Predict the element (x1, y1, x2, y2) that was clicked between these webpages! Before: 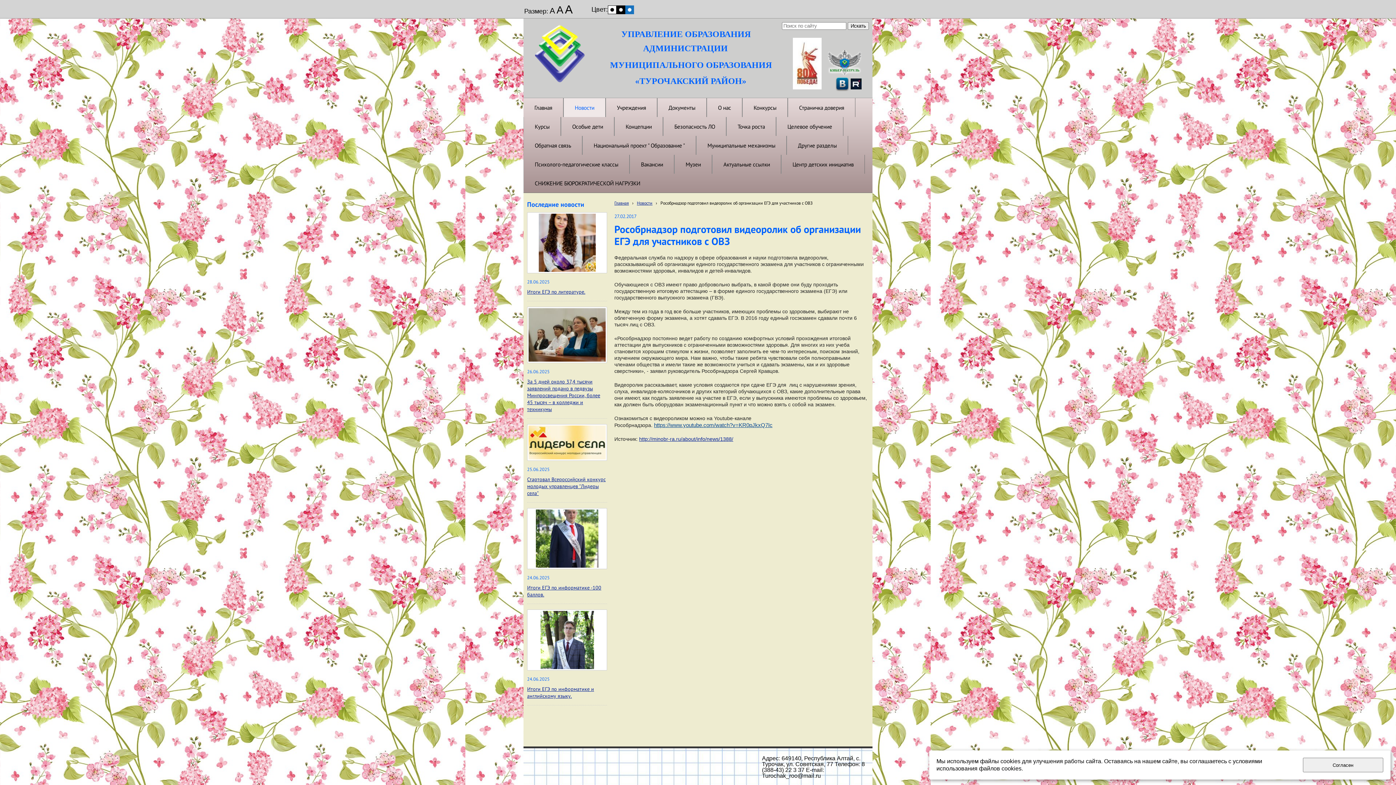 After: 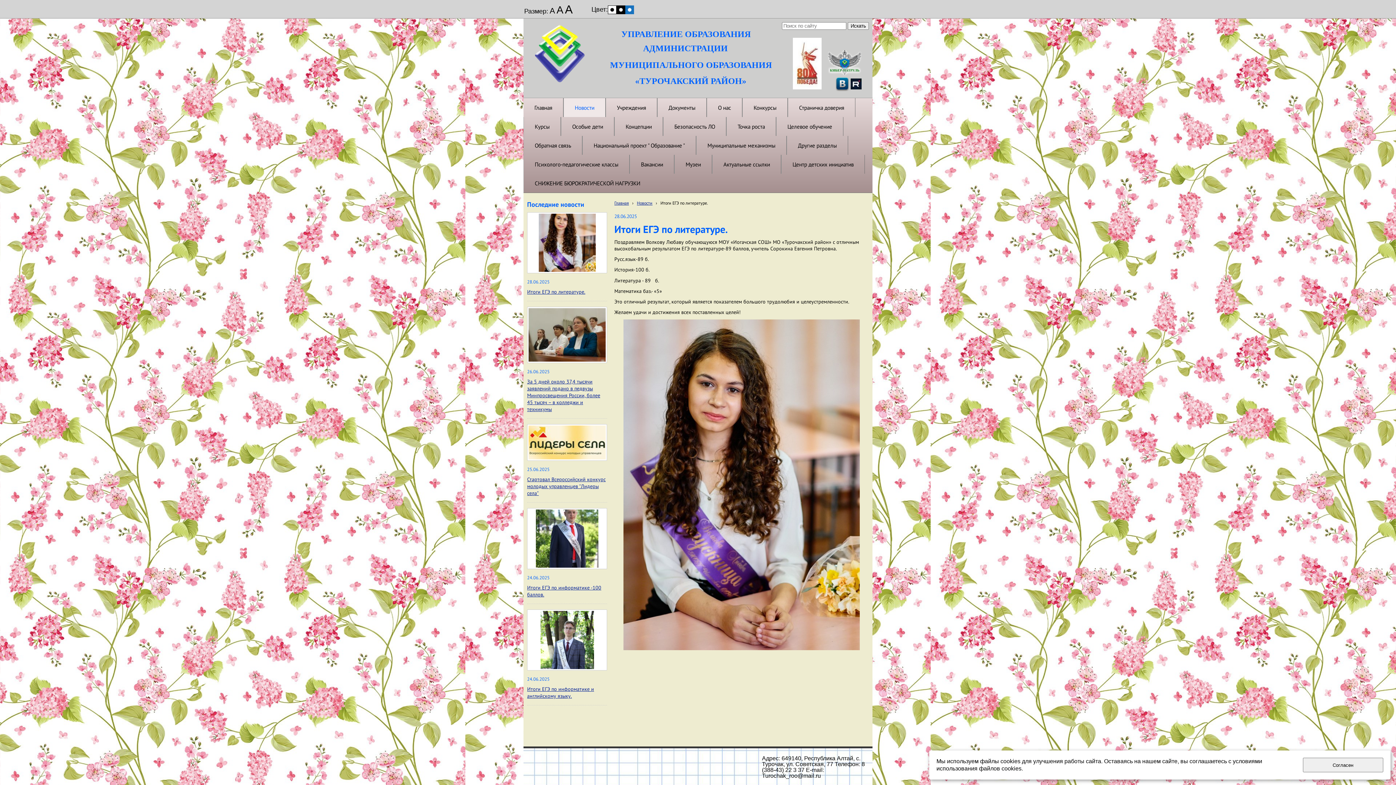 Action: bbox: (528, 213, 605, 272)